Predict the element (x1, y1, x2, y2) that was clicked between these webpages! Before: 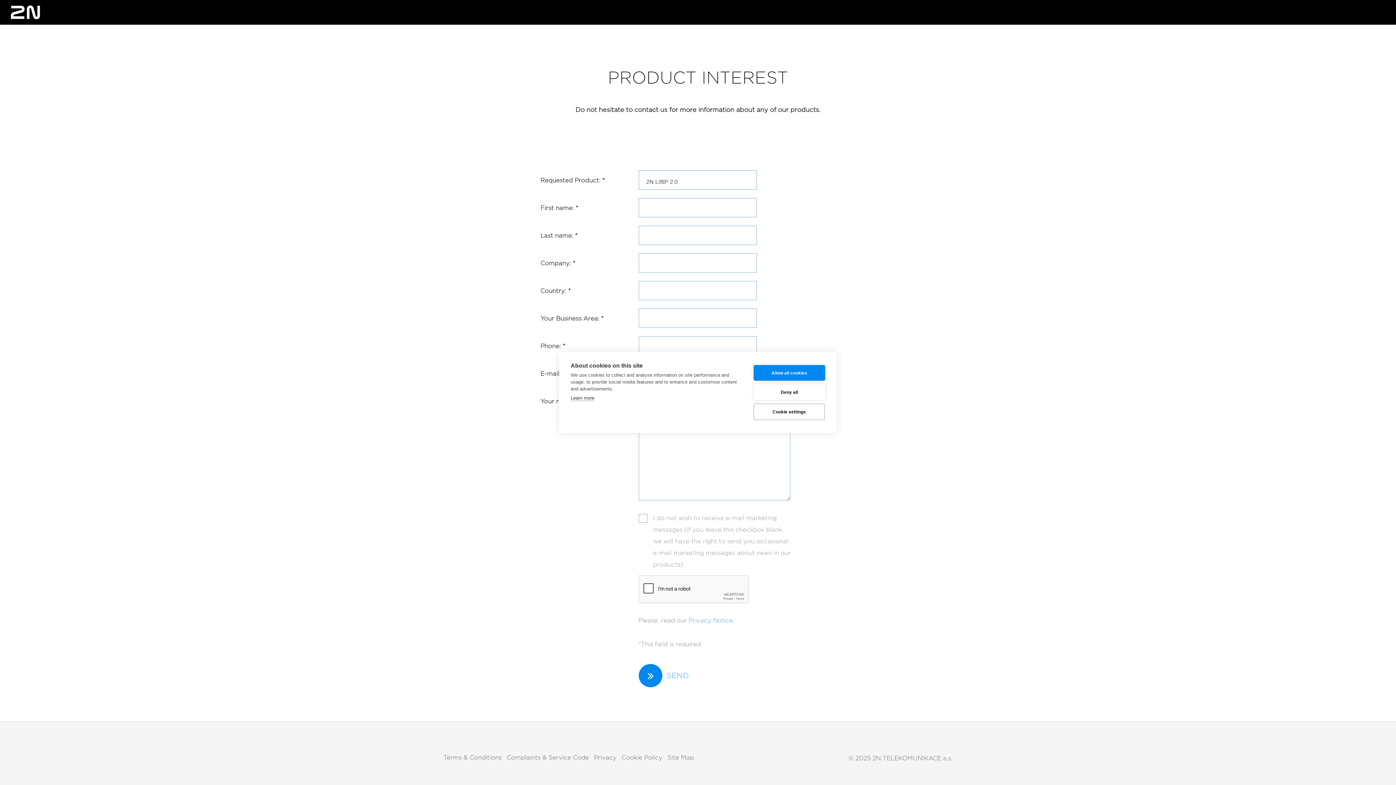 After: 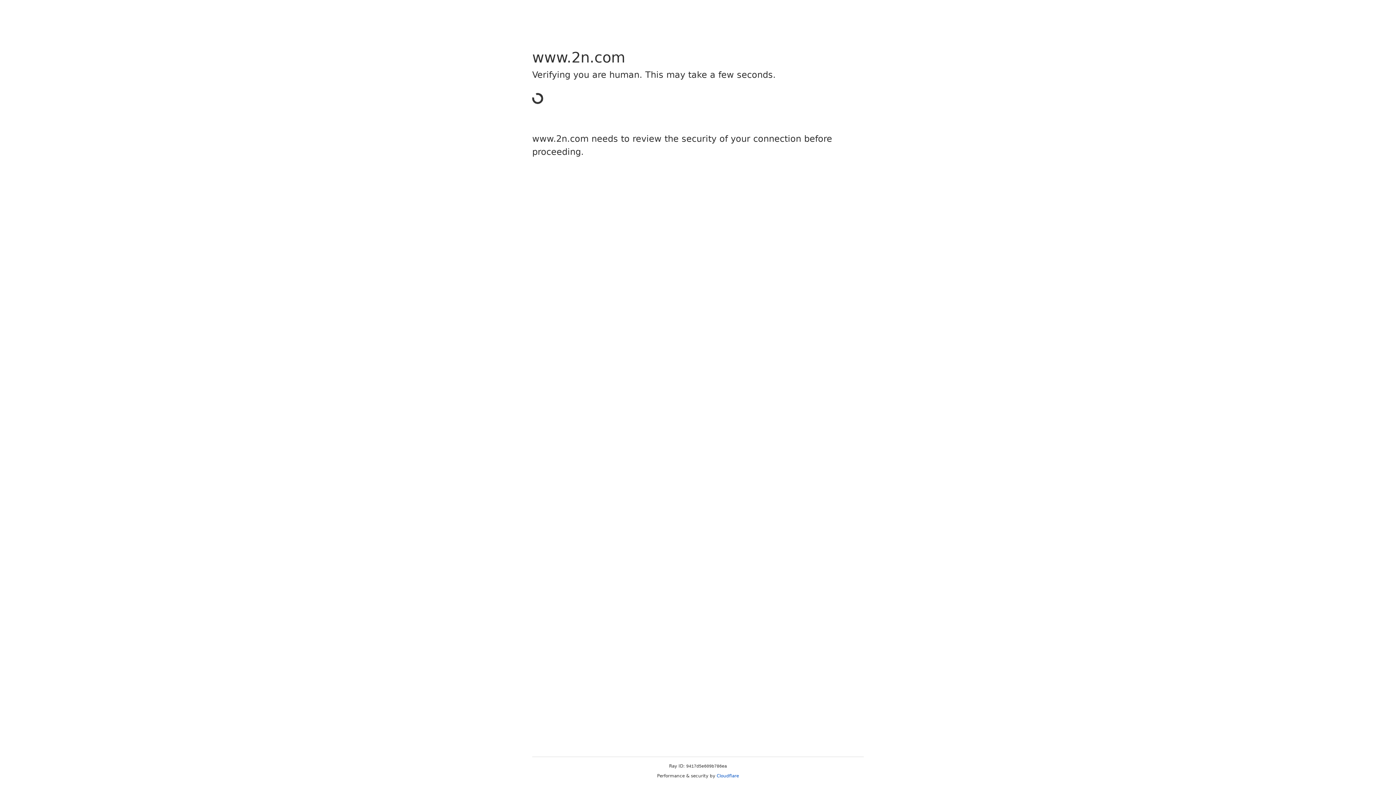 Action: label: Cookie Policy bbox: (618, 753, 662, 763)